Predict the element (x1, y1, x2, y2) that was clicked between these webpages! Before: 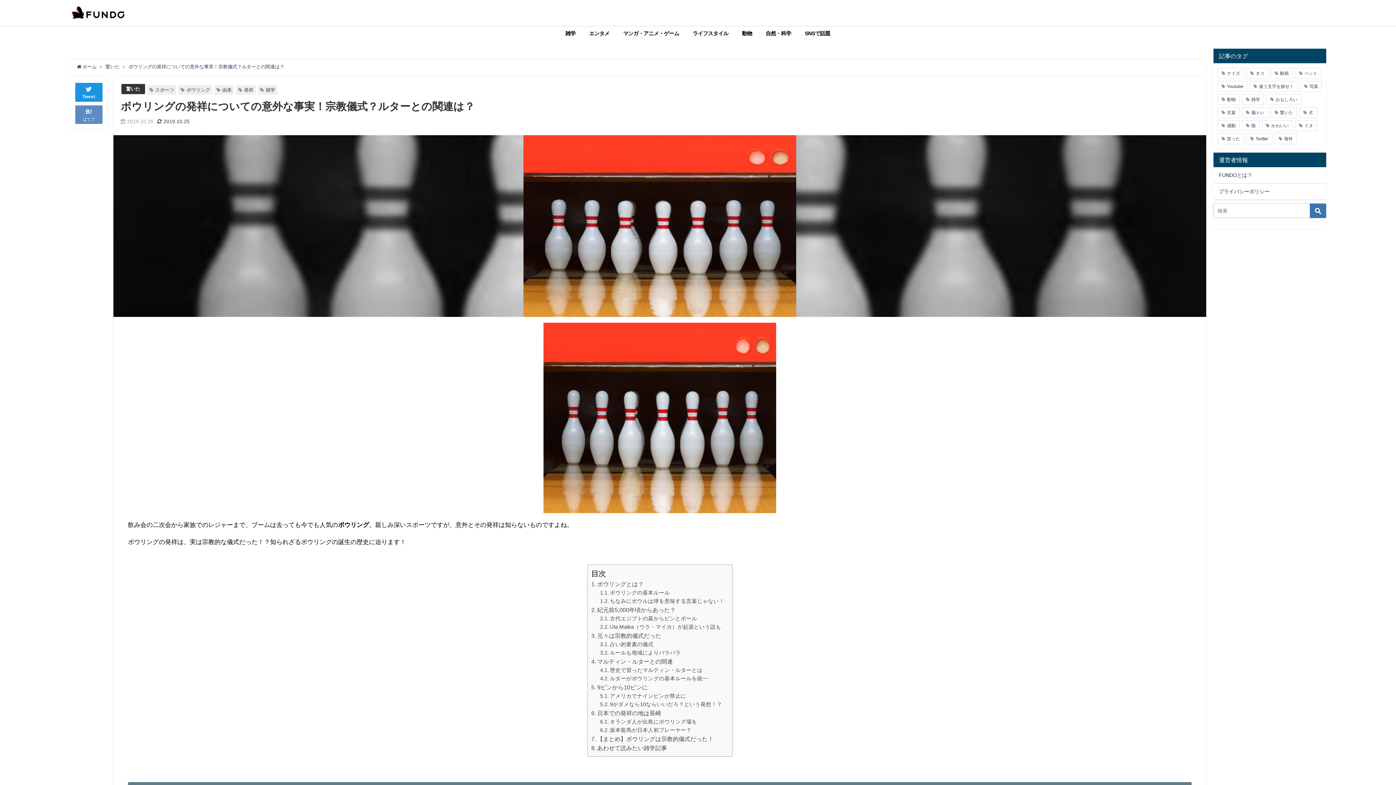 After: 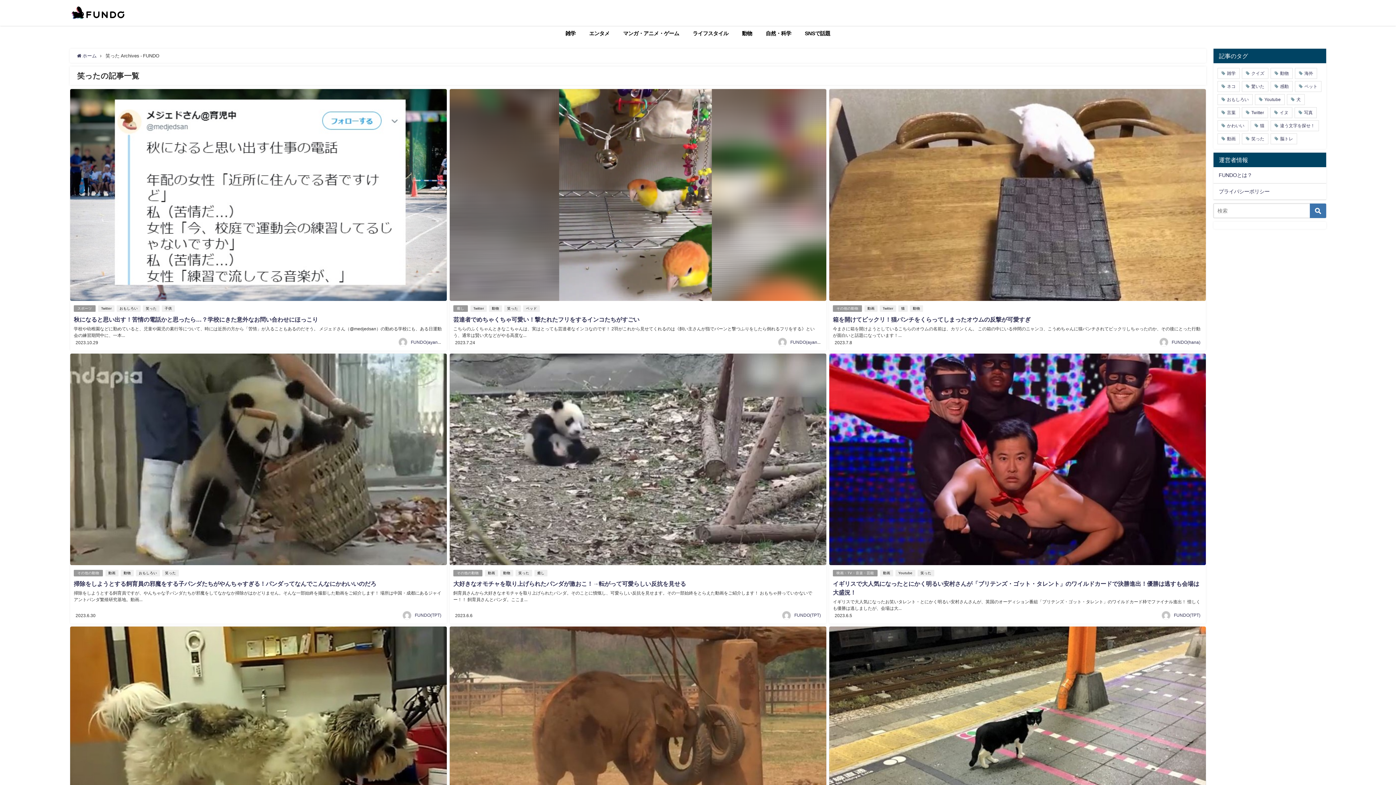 Action: label: 笑った bbox: (1217, 133, 1244, 144)